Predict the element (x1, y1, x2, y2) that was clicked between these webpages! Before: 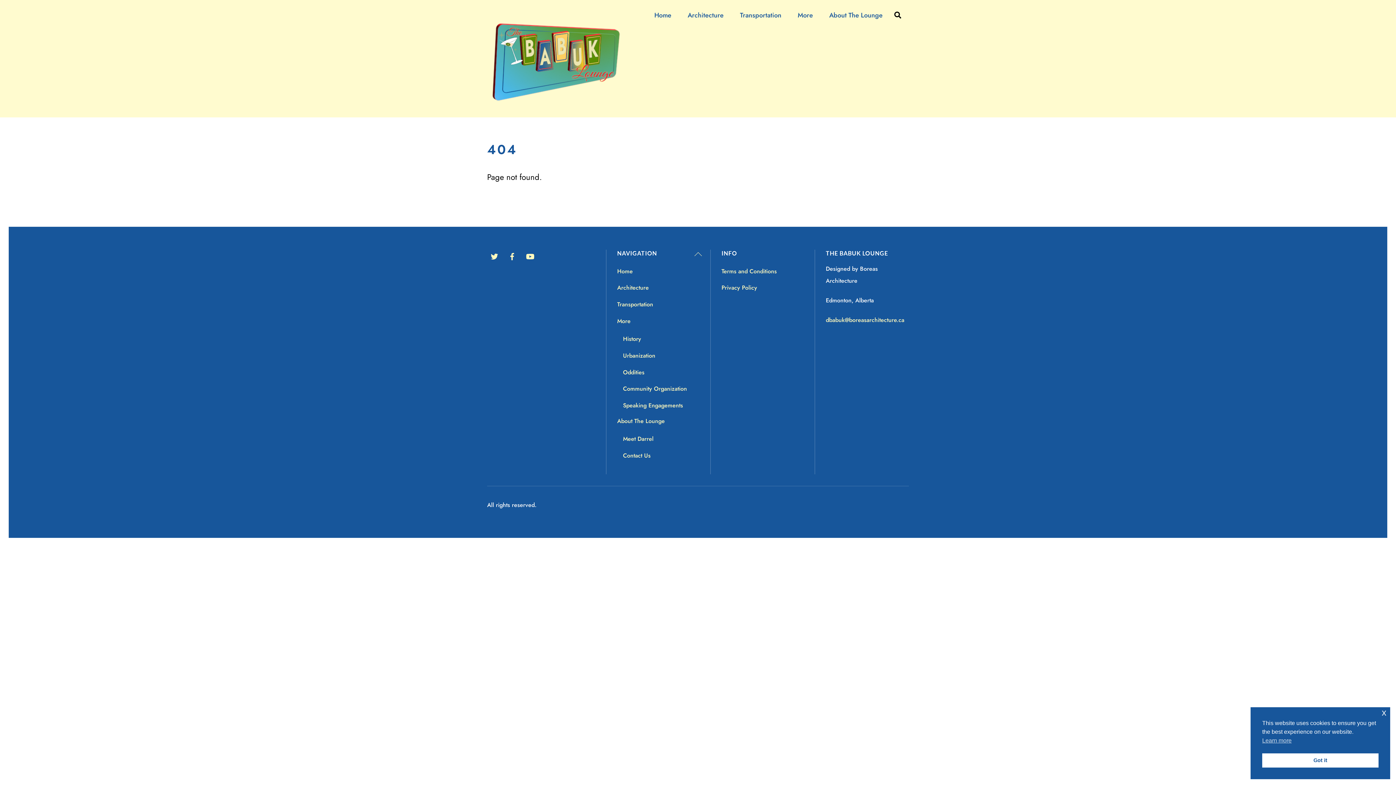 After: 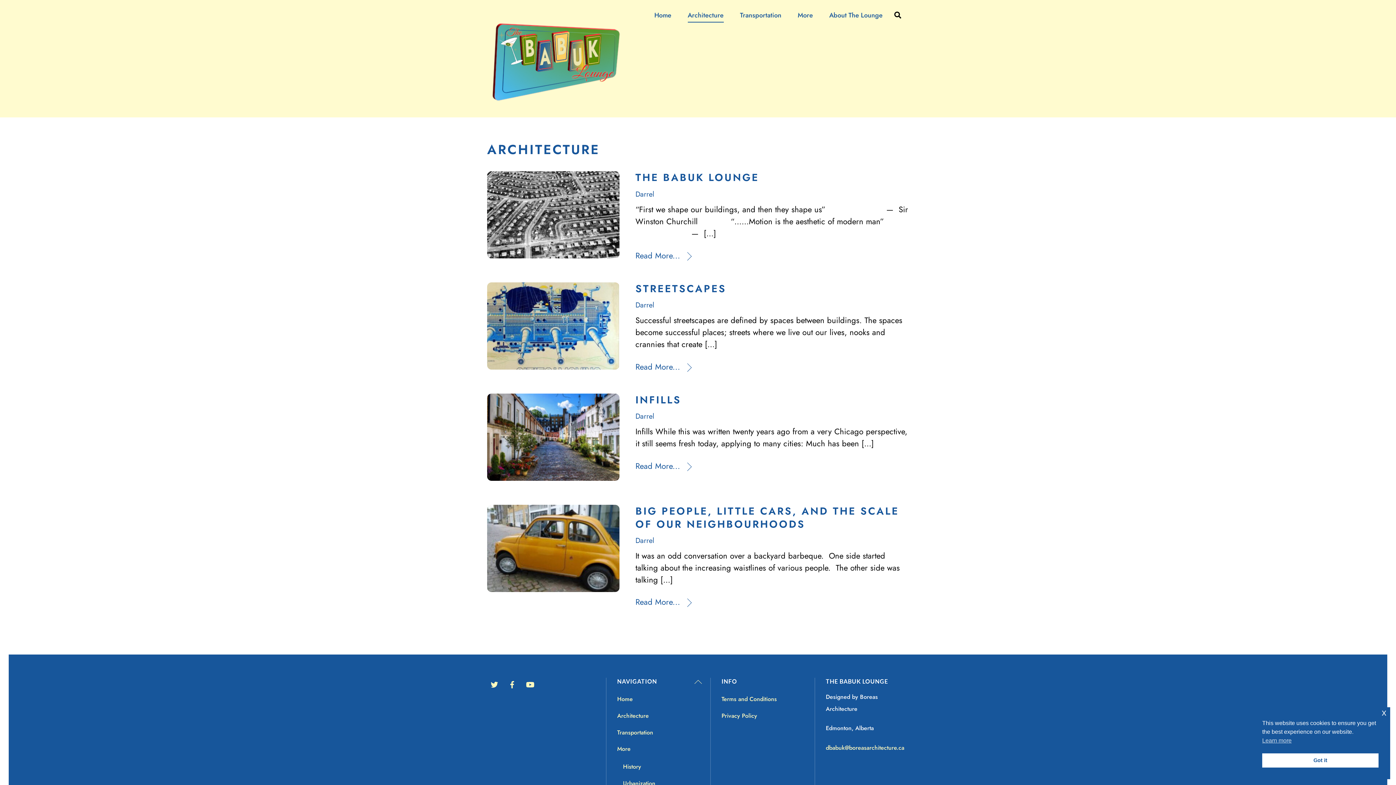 Action: label: Architecture bbox: (687, 9, 723, 22)